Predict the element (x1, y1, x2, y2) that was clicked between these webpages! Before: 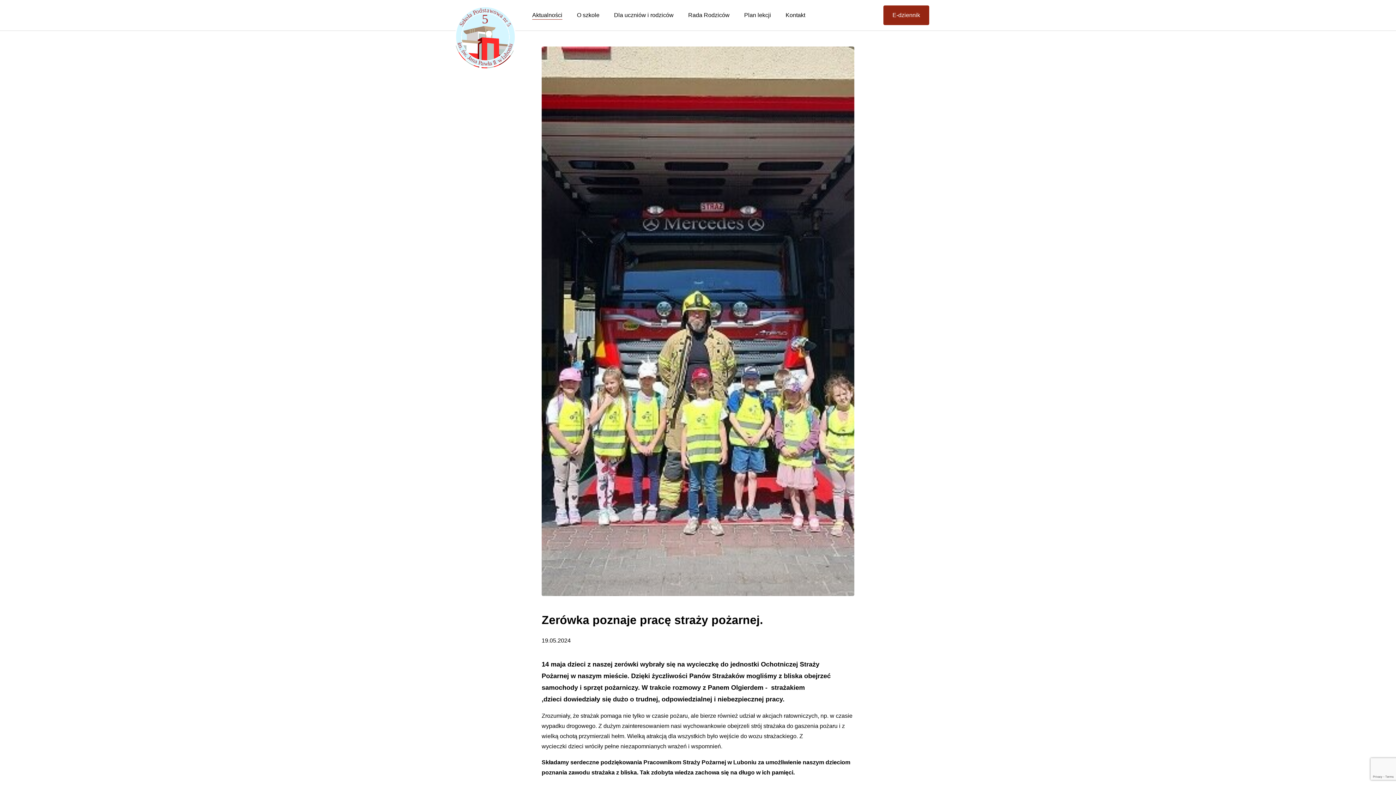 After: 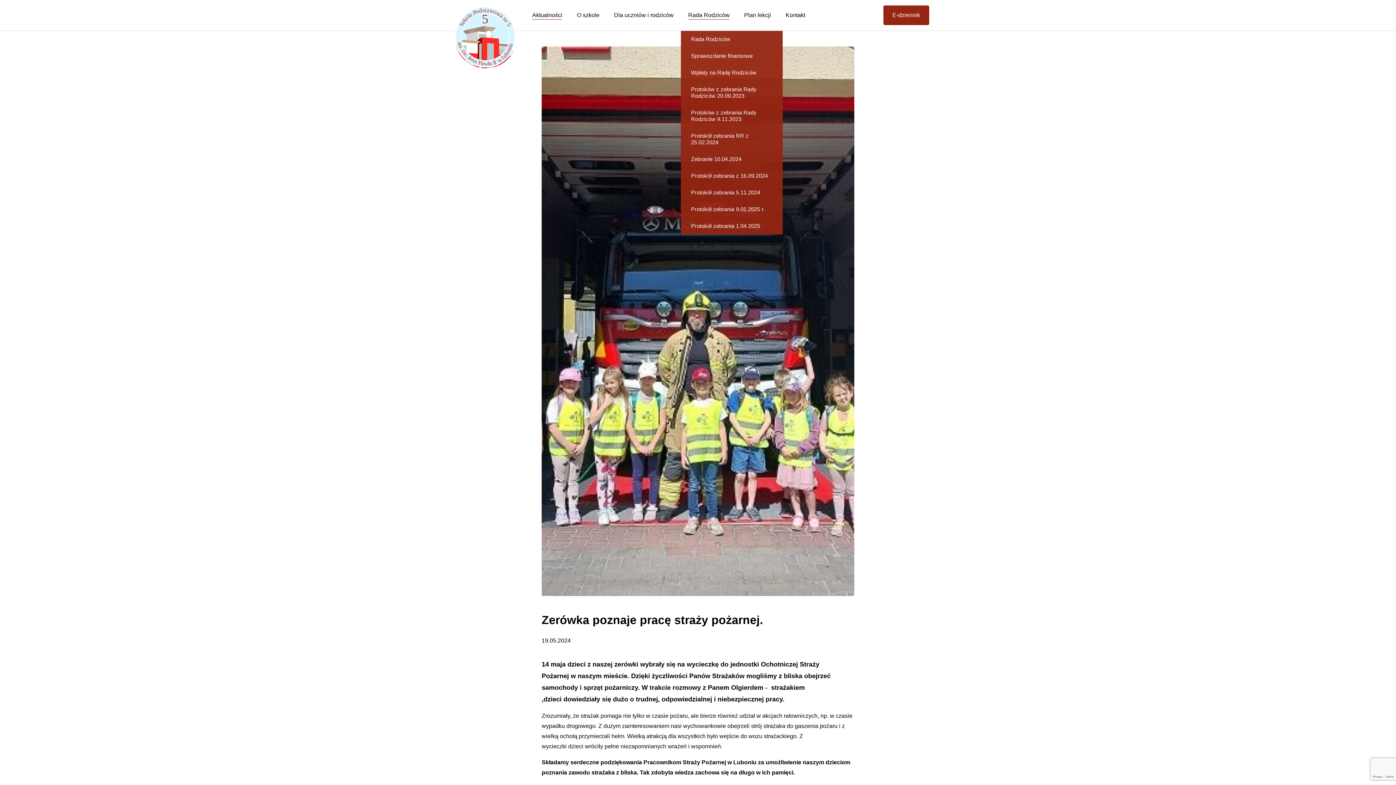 Action: bbox: (681, 4, 737, 26) label: Rada Rodziców